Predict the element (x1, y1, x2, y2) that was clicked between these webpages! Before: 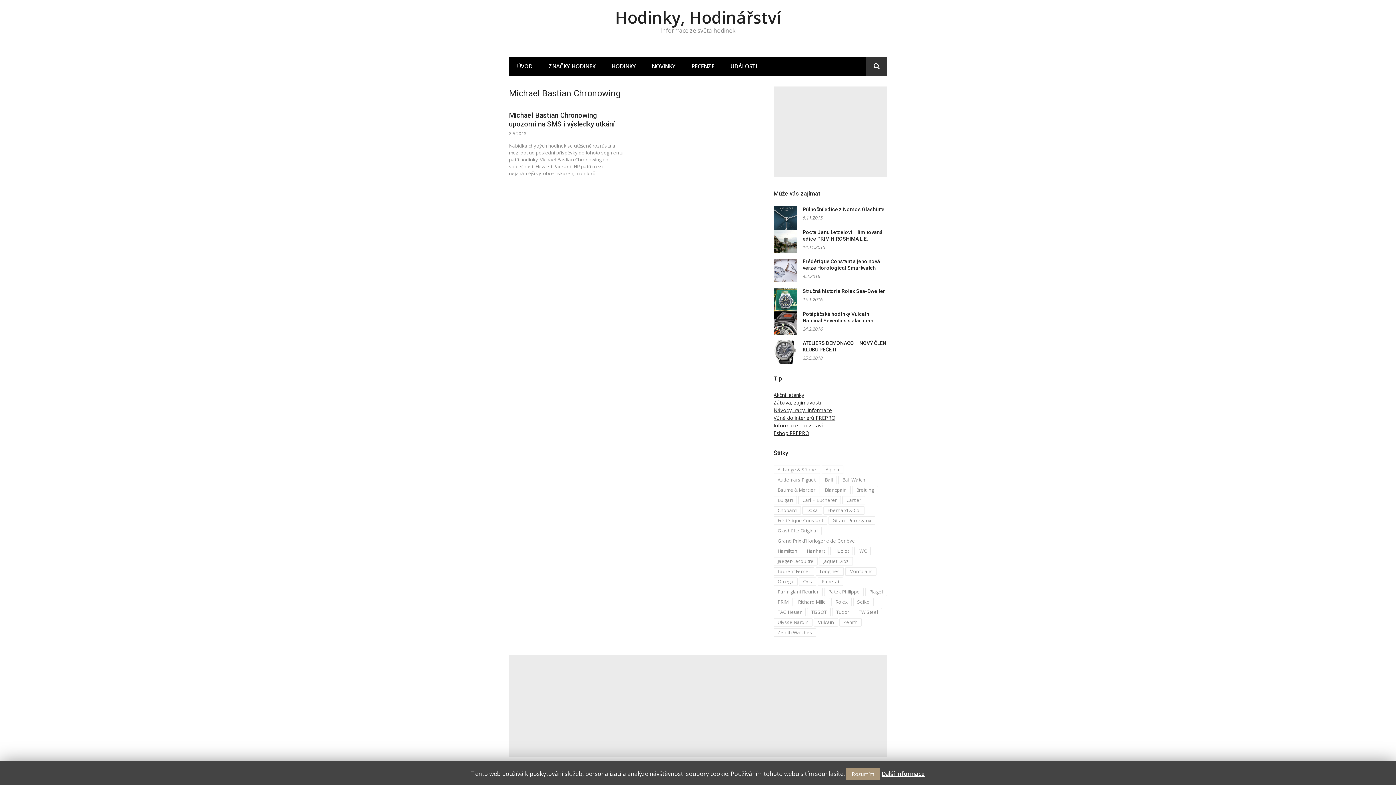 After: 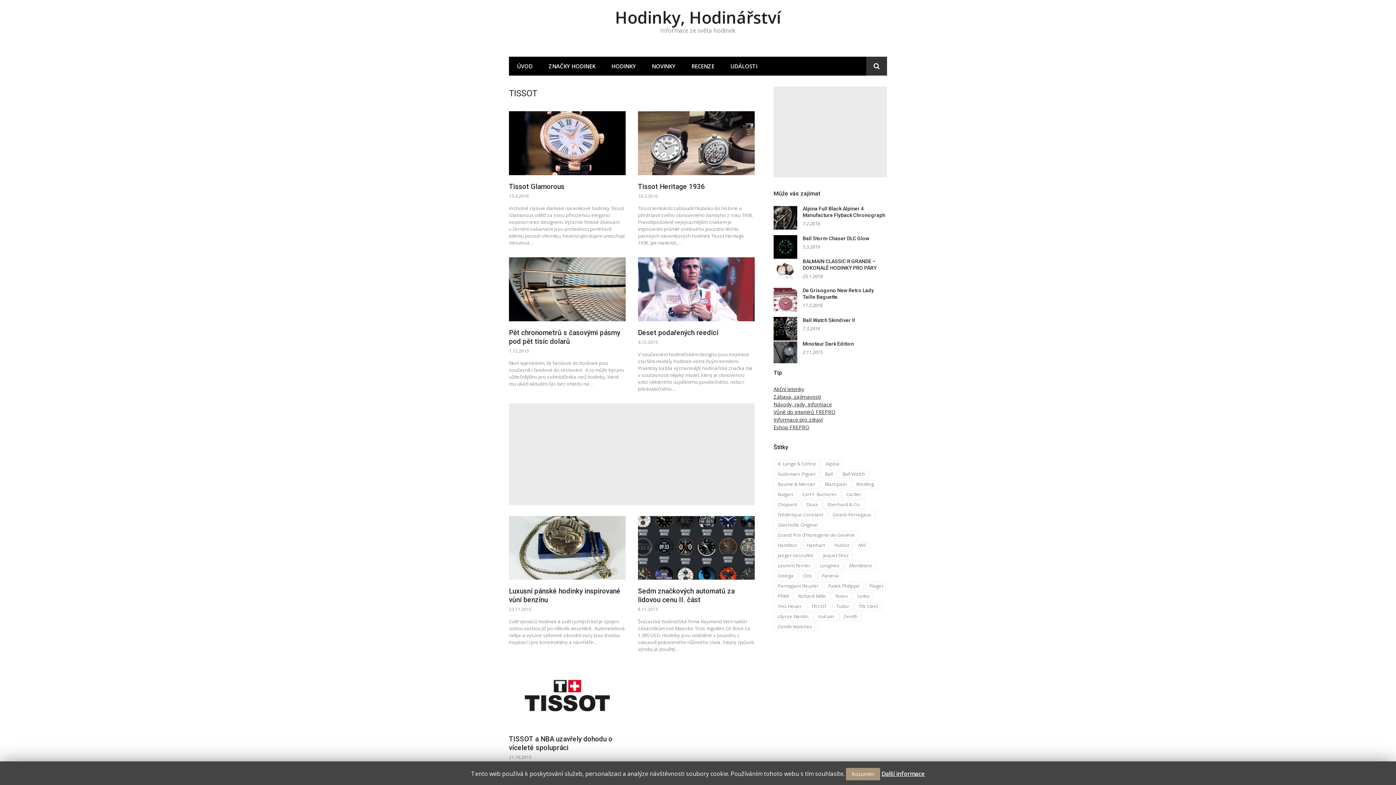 Action: label: TISSOT (7 položek) bbox: (807, 608, 830, 616)